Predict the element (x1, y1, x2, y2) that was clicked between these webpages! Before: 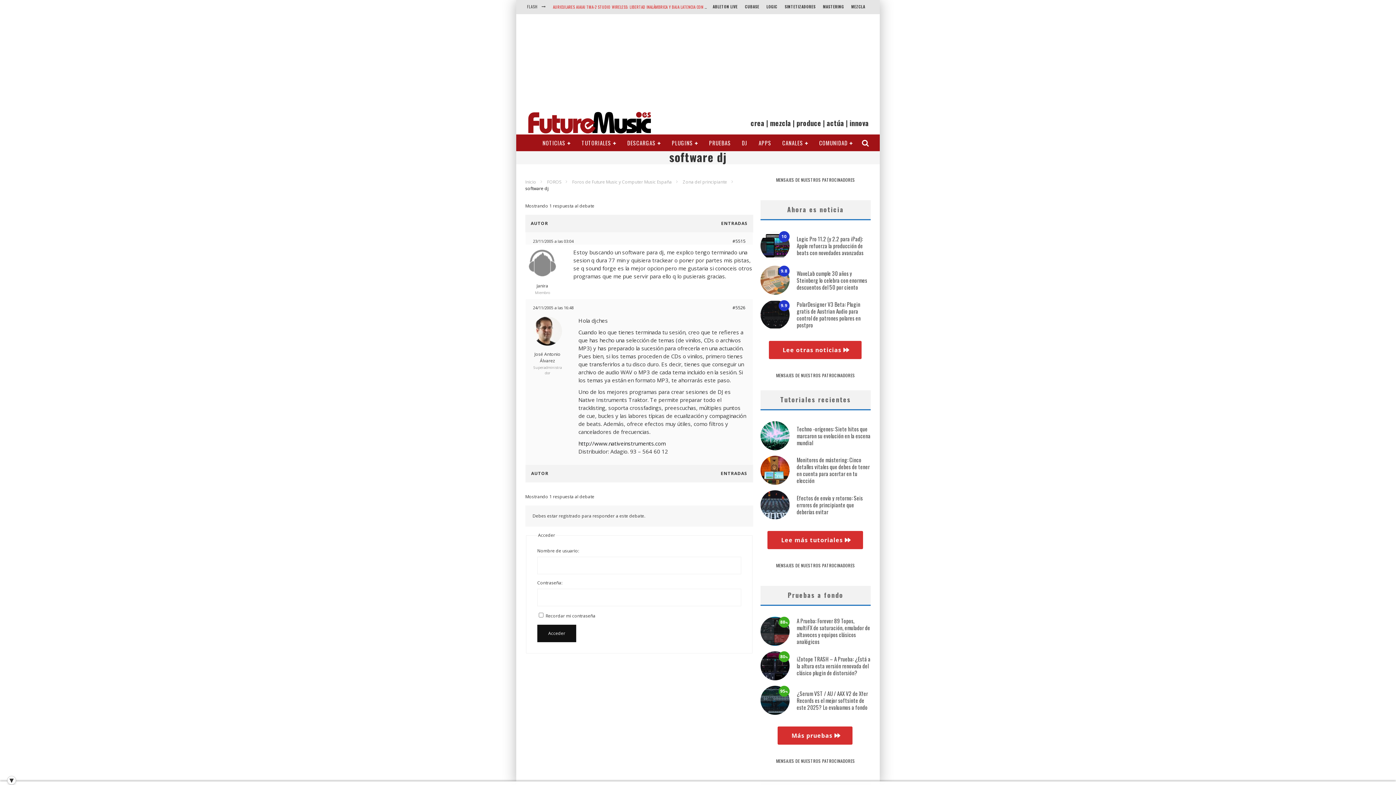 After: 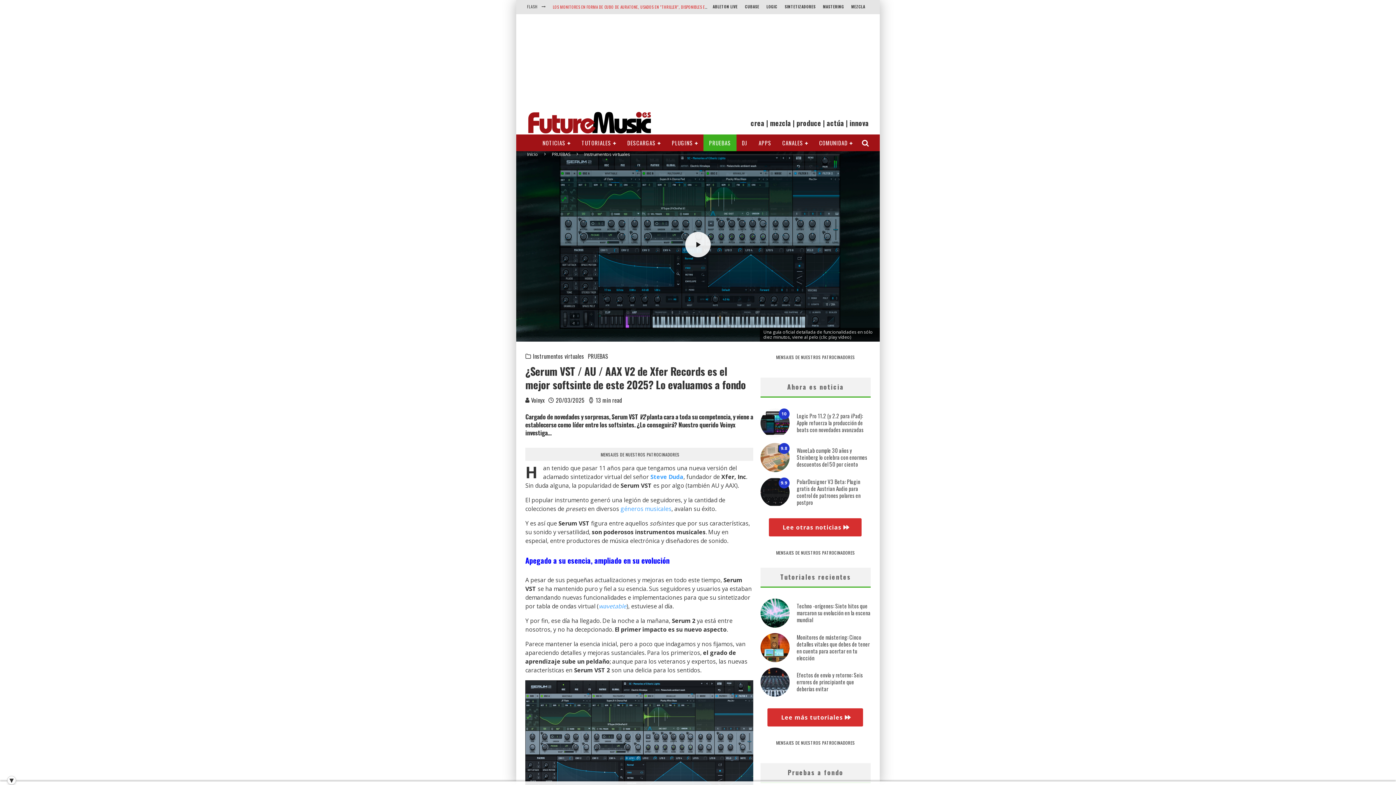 Action: bbox: (796, 689, 868, 711) label: ¿Serum VST / AU / AAX V2 de Xfer Records es el mejor softsinte de este 2025? Lo evaluamos a fondo